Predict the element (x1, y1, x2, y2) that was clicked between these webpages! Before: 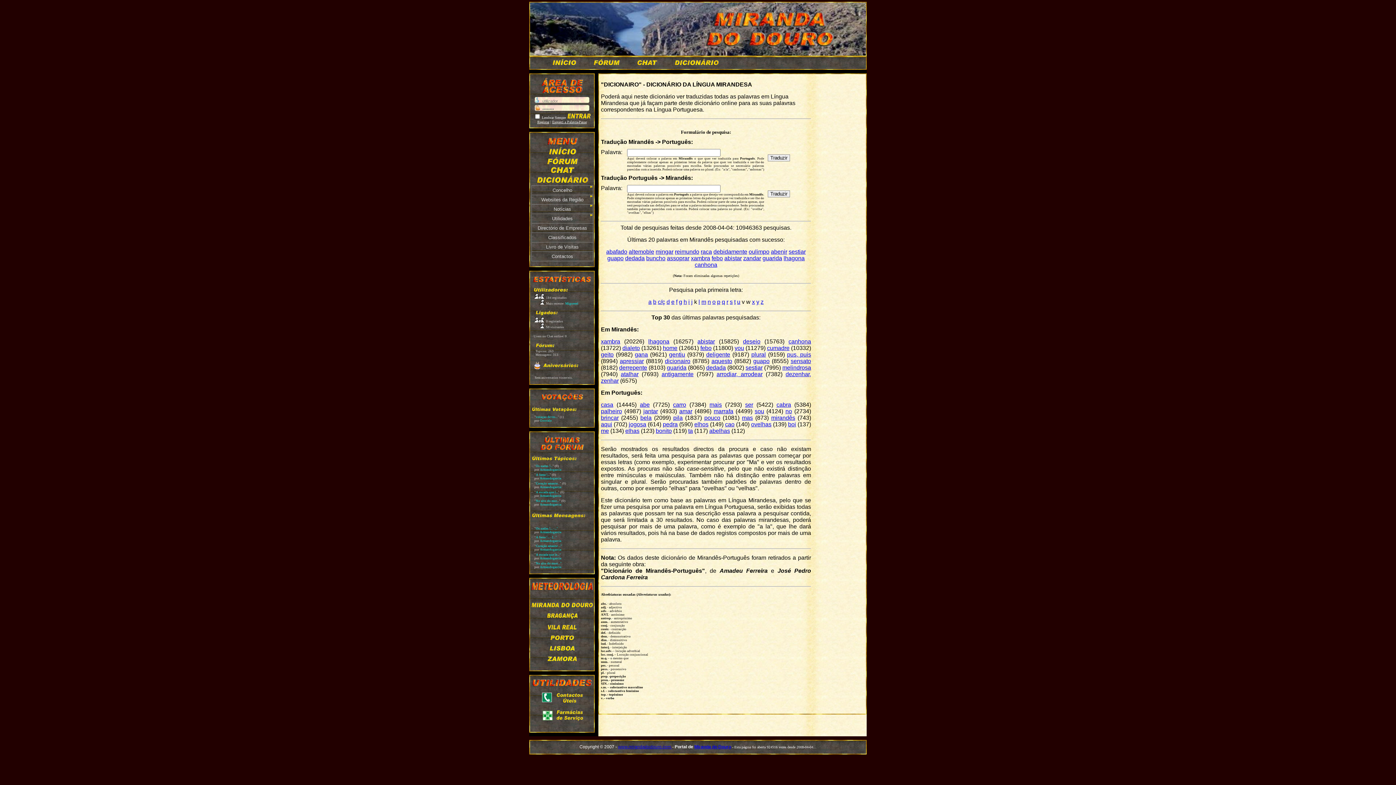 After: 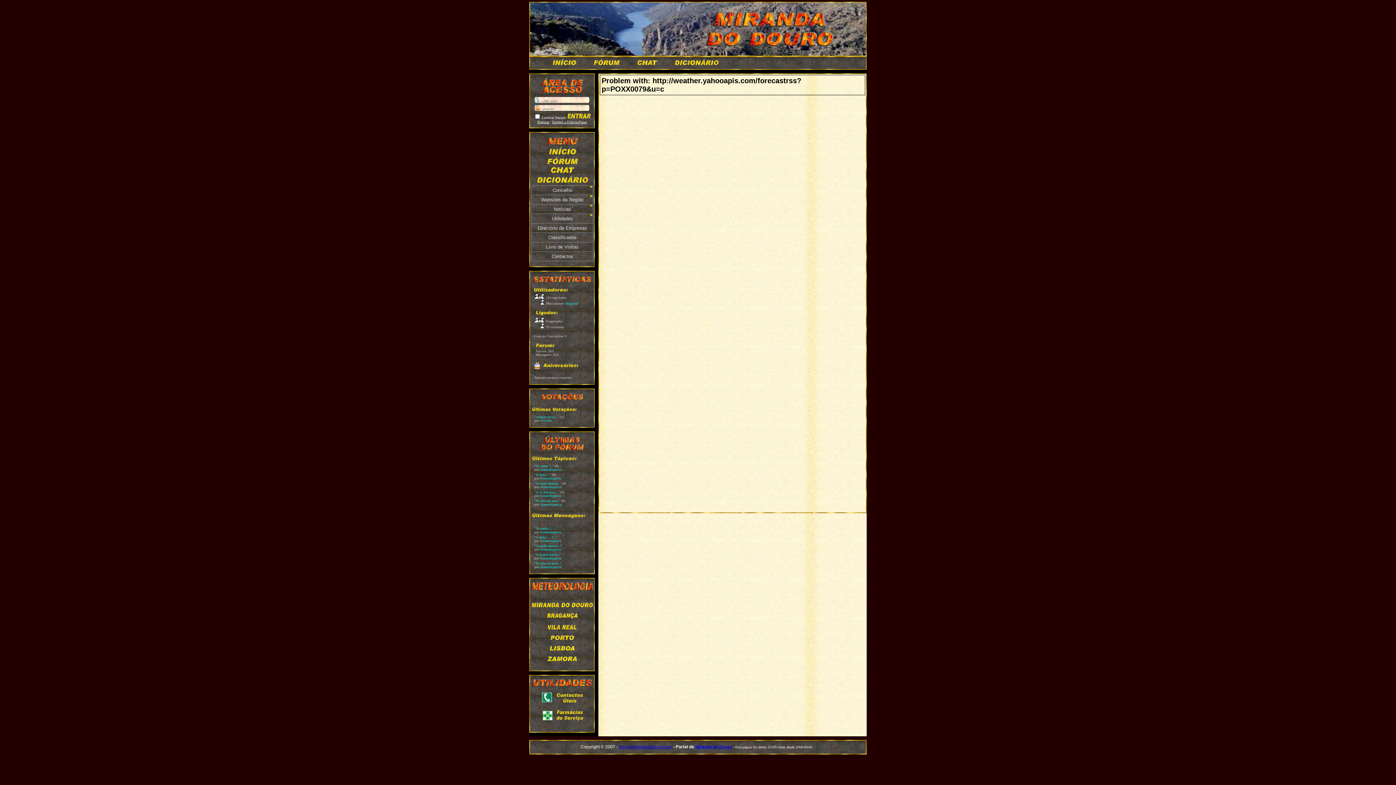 Action: bbox: (547, 625, 576, 631)